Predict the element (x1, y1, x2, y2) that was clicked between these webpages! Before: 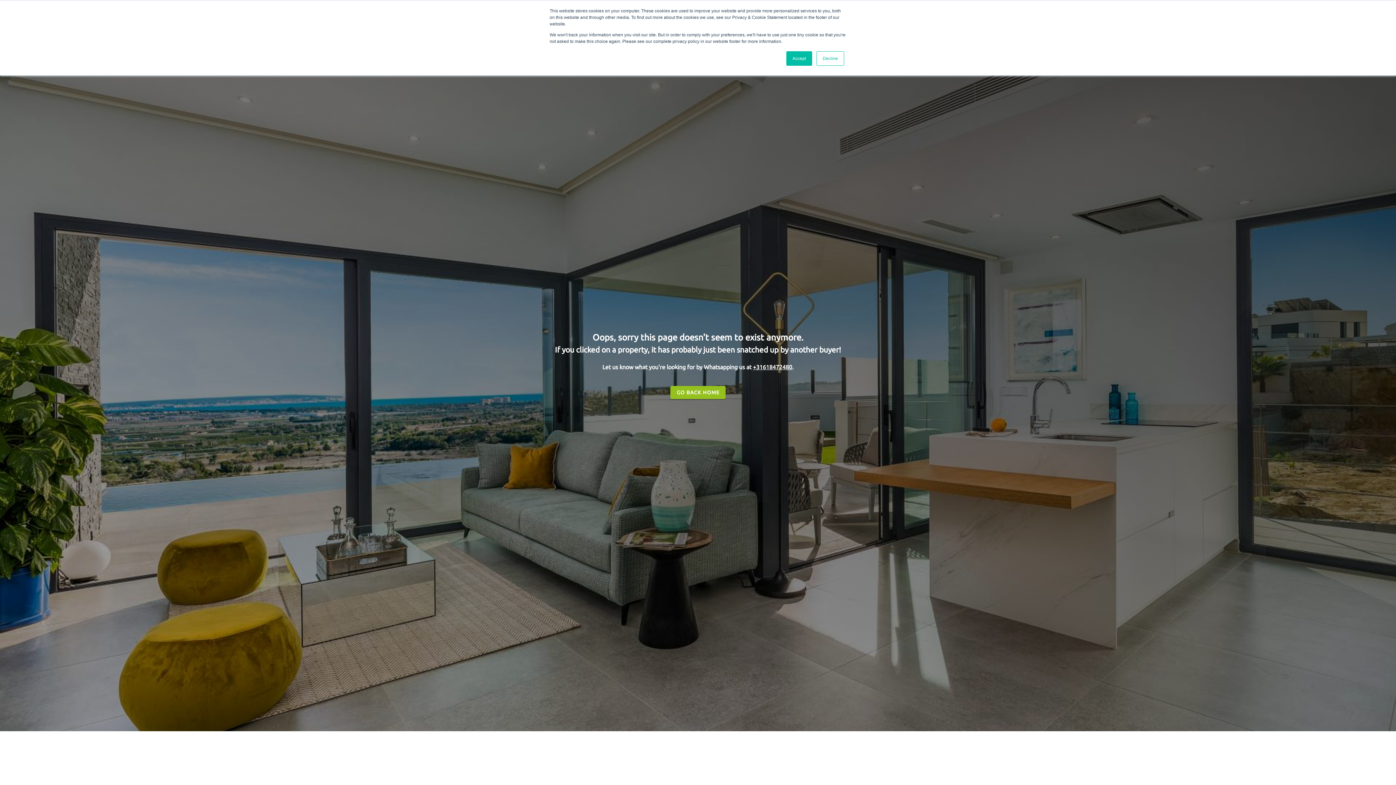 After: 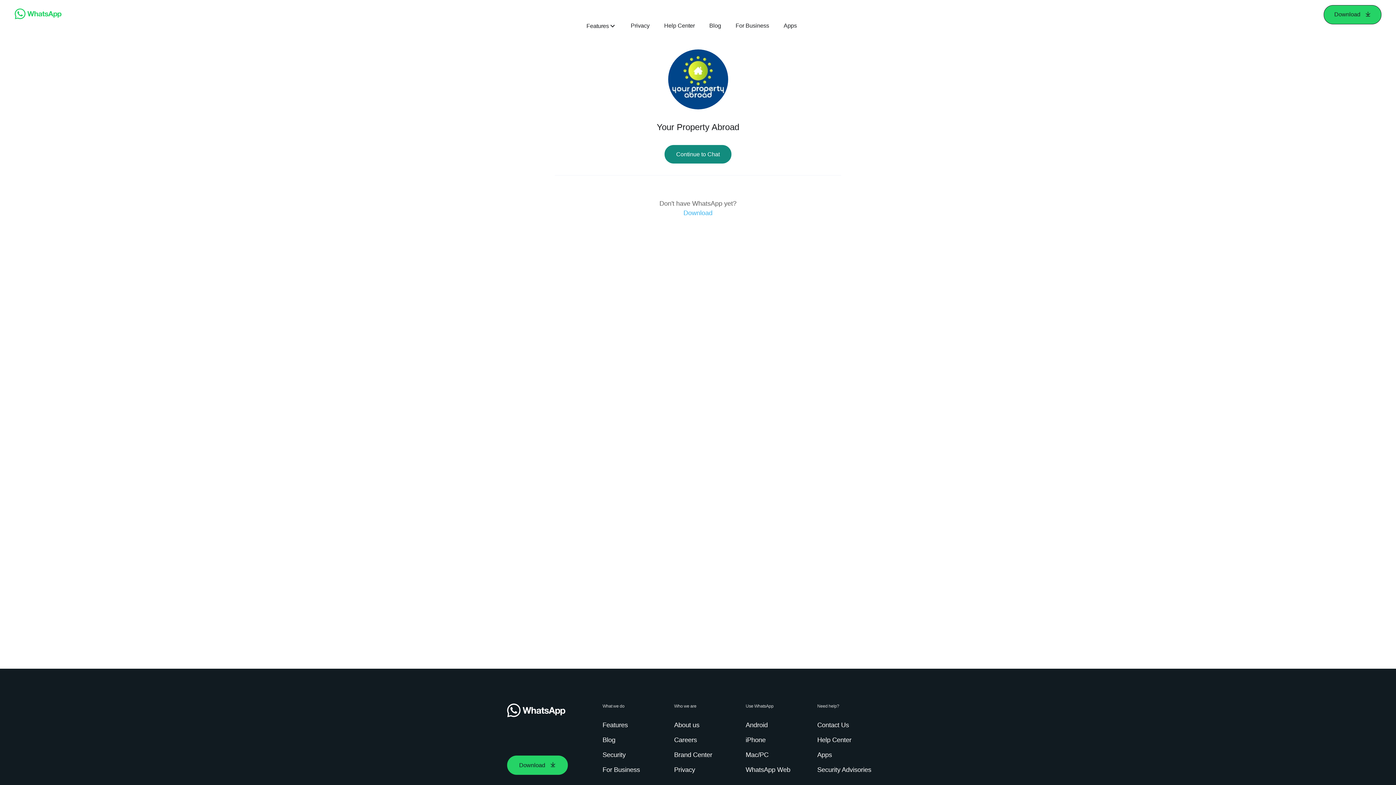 Action: bbox: (753, 363, 792, 370) label: +31618472480